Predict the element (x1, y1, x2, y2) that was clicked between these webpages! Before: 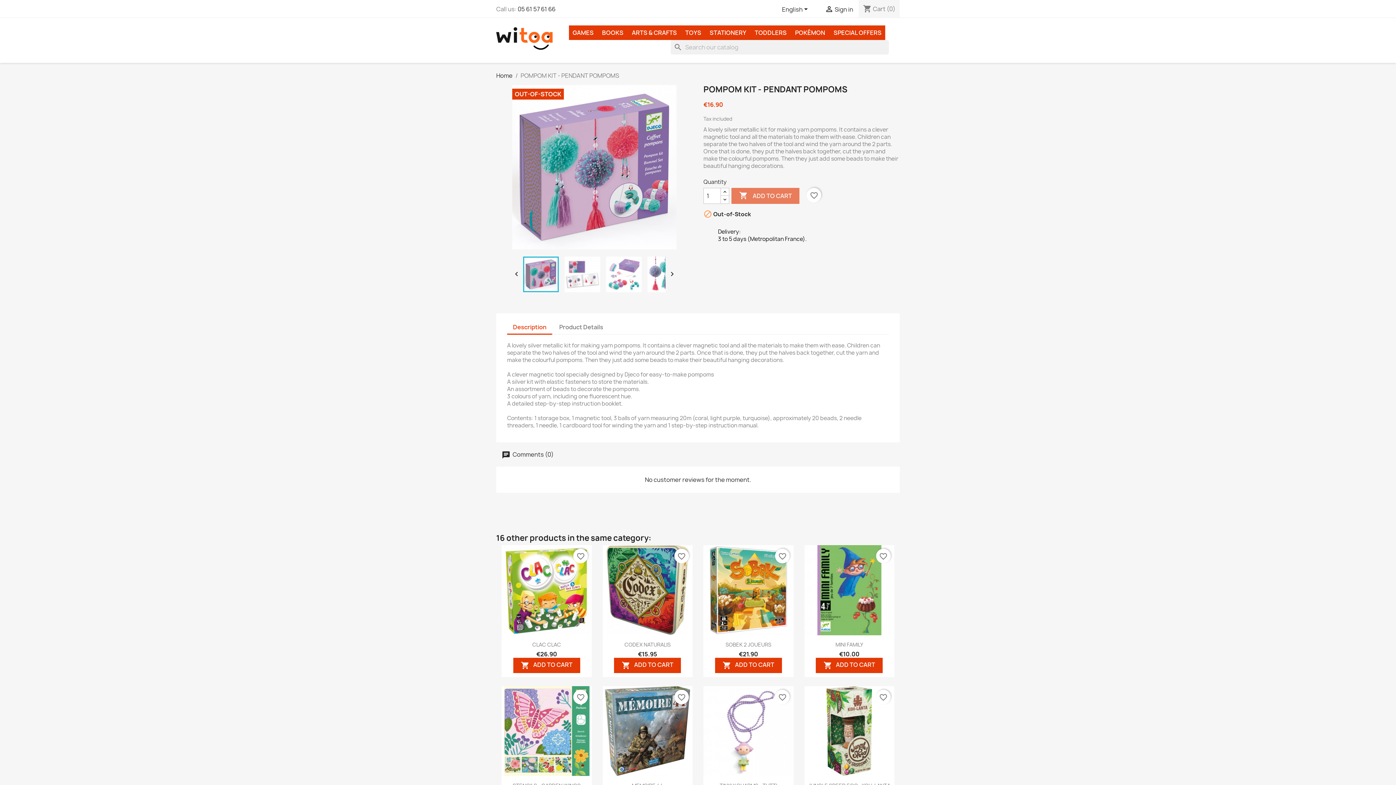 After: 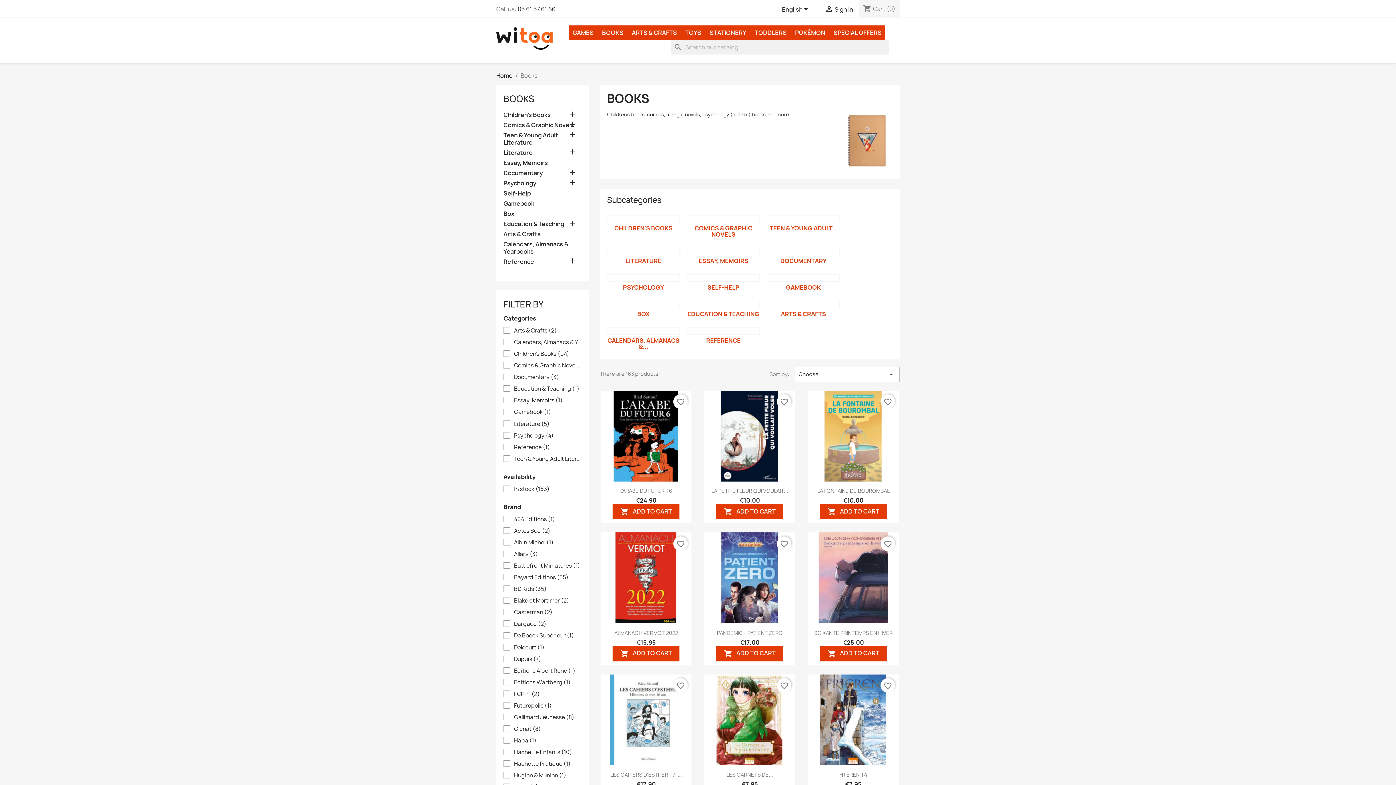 Action: label: BOOKS bbox: (598, 25, 627, 40)